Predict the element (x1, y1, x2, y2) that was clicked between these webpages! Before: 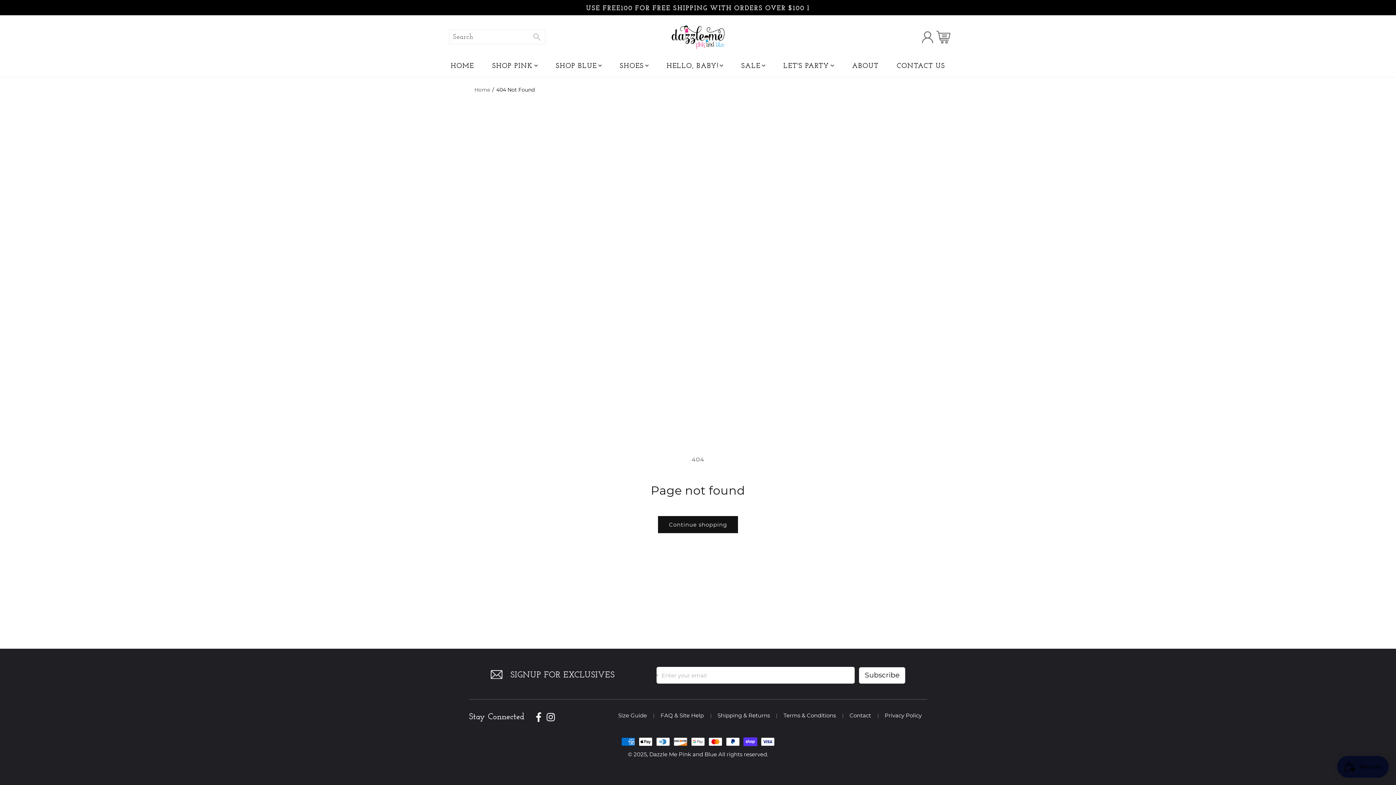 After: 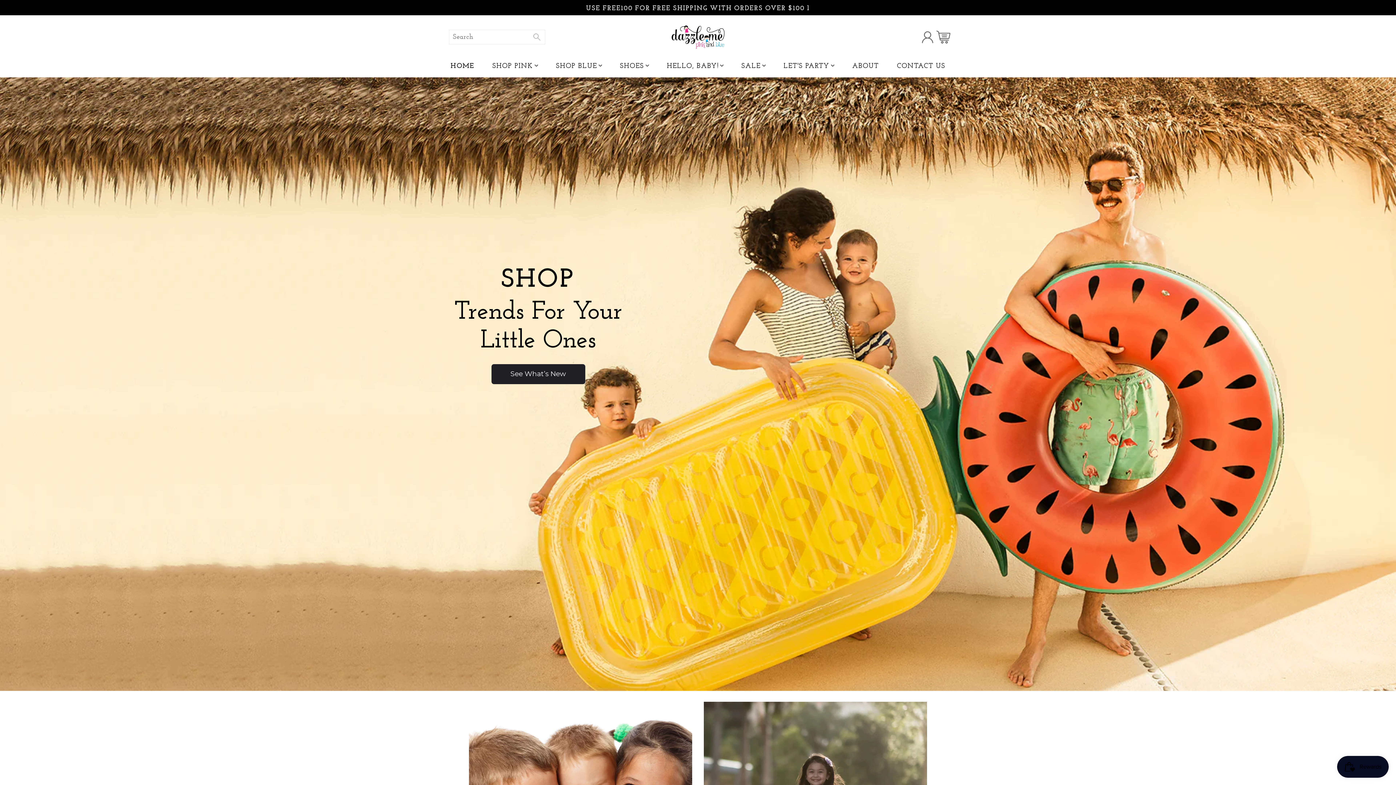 Action: bbox: (474, 86, 490, 93) label: Home